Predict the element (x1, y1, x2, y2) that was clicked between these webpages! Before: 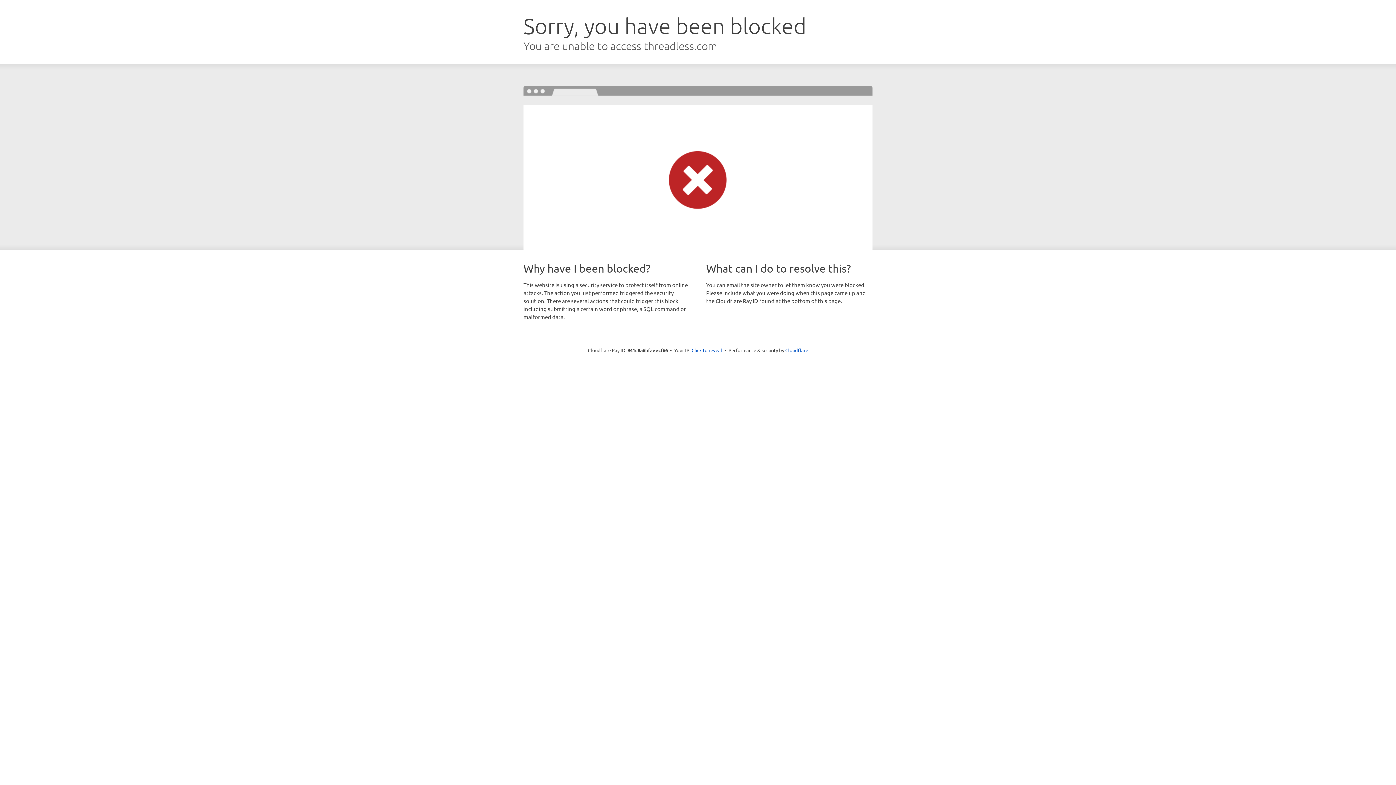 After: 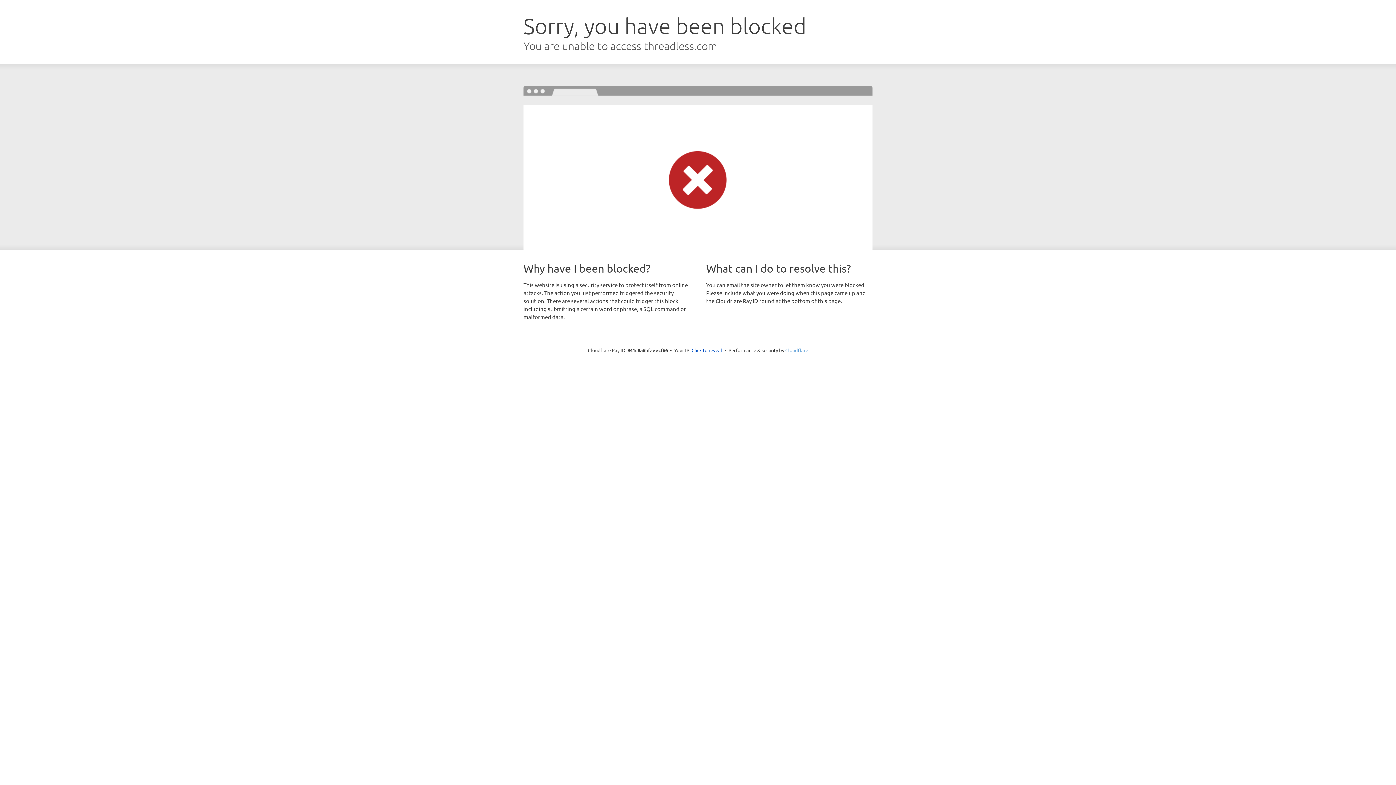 Action: label: Cloudflare bbox: (785, 347, 808, 353)